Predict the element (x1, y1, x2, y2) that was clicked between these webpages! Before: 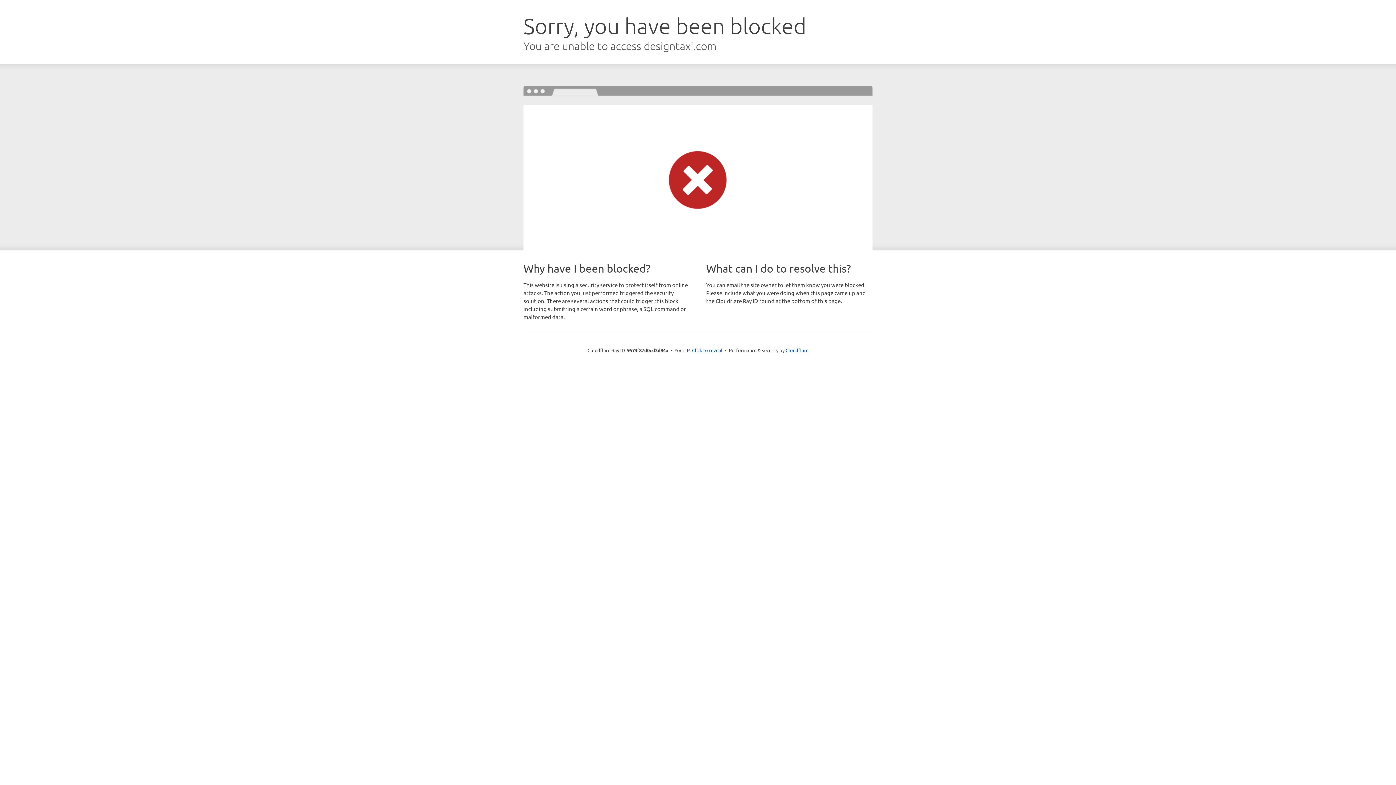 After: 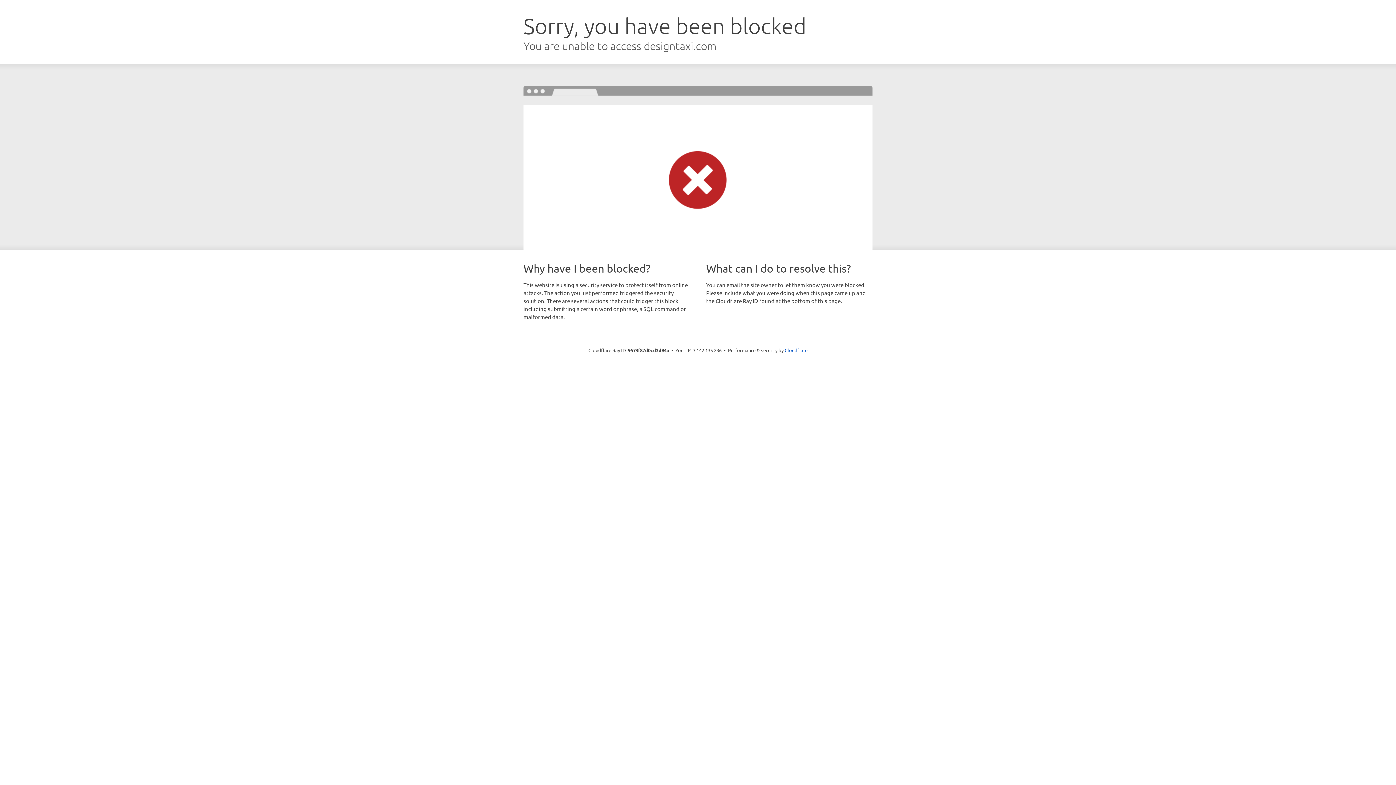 Action: label: Click to reveal bbox: (692, 346, 722, 353)